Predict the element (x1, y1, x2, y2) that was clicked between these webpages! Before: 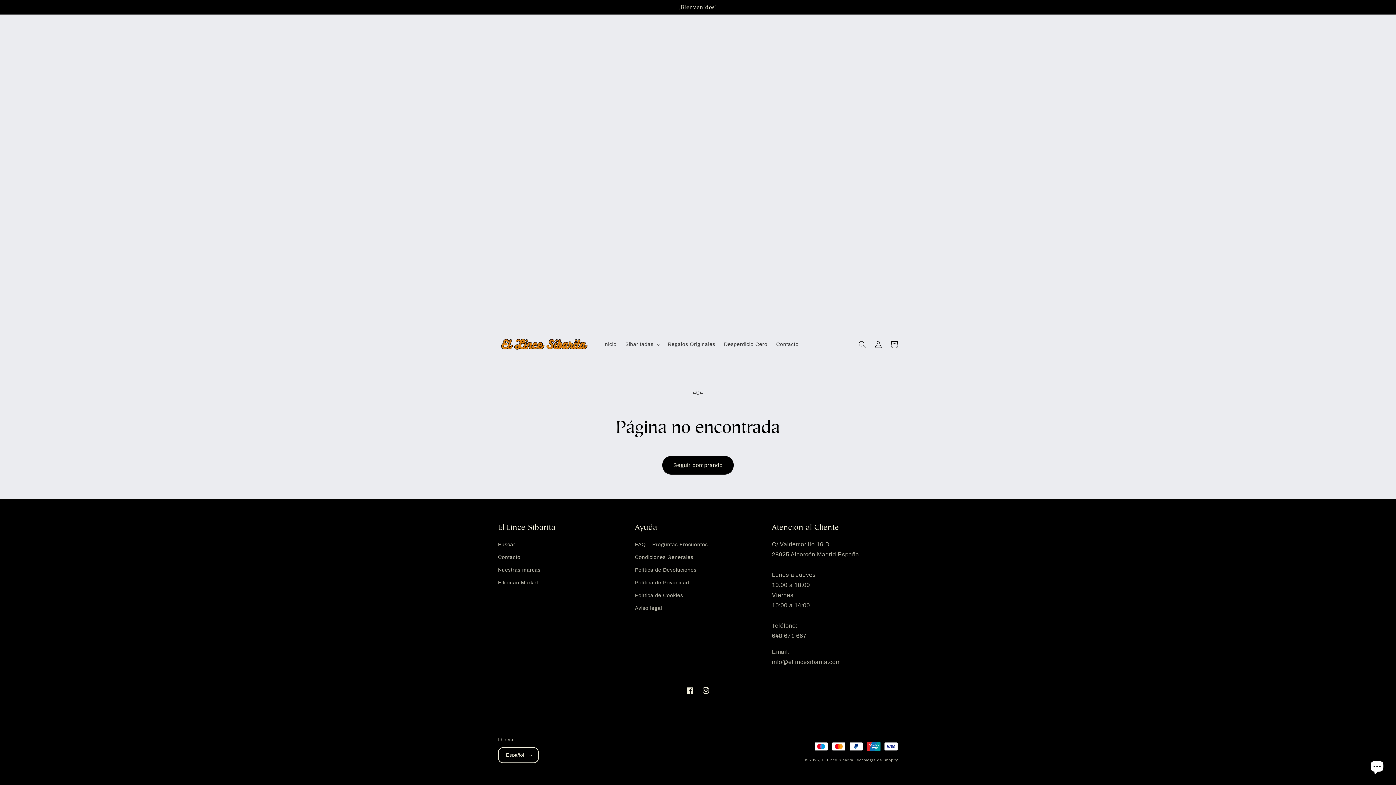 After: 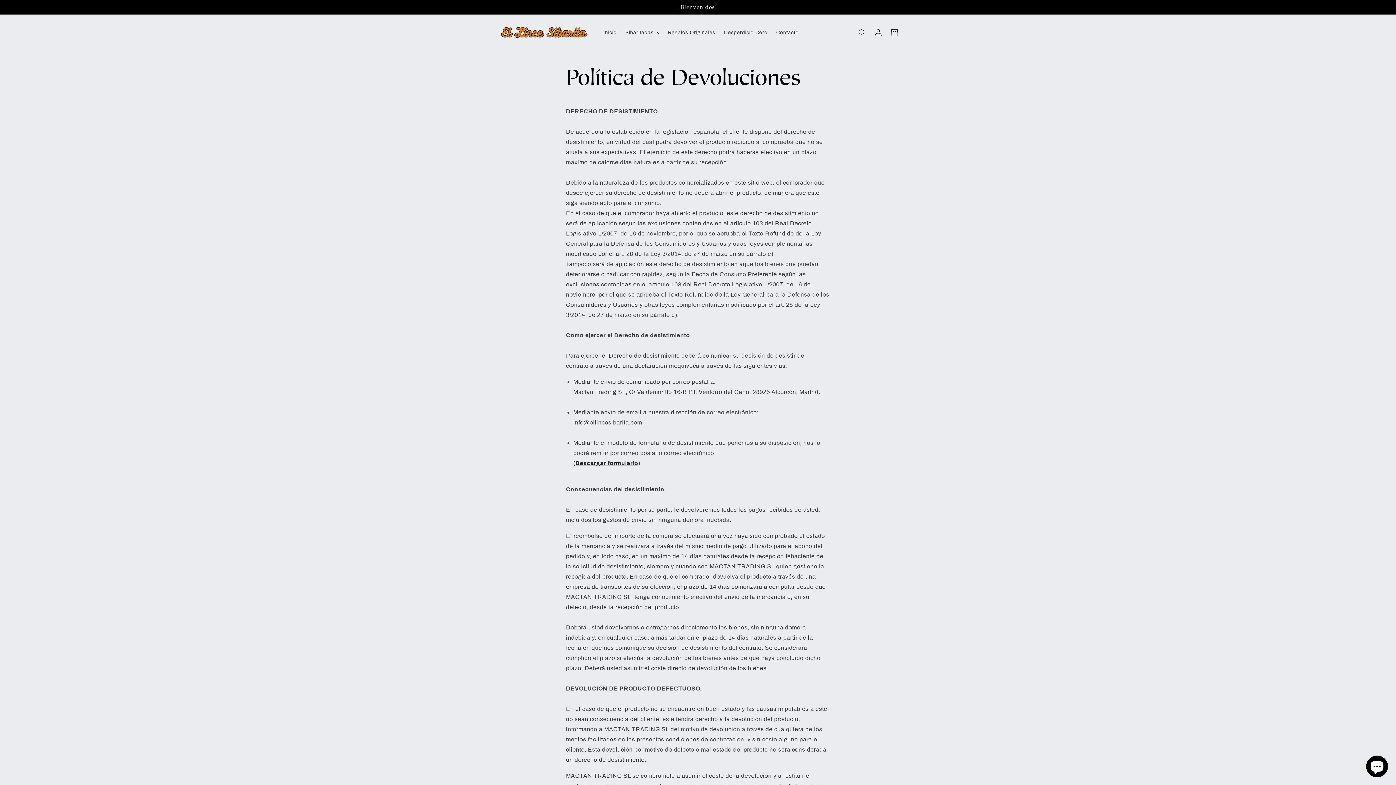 Action: bbox: (635, 564, 696, 576) label: Política de Devoluciones